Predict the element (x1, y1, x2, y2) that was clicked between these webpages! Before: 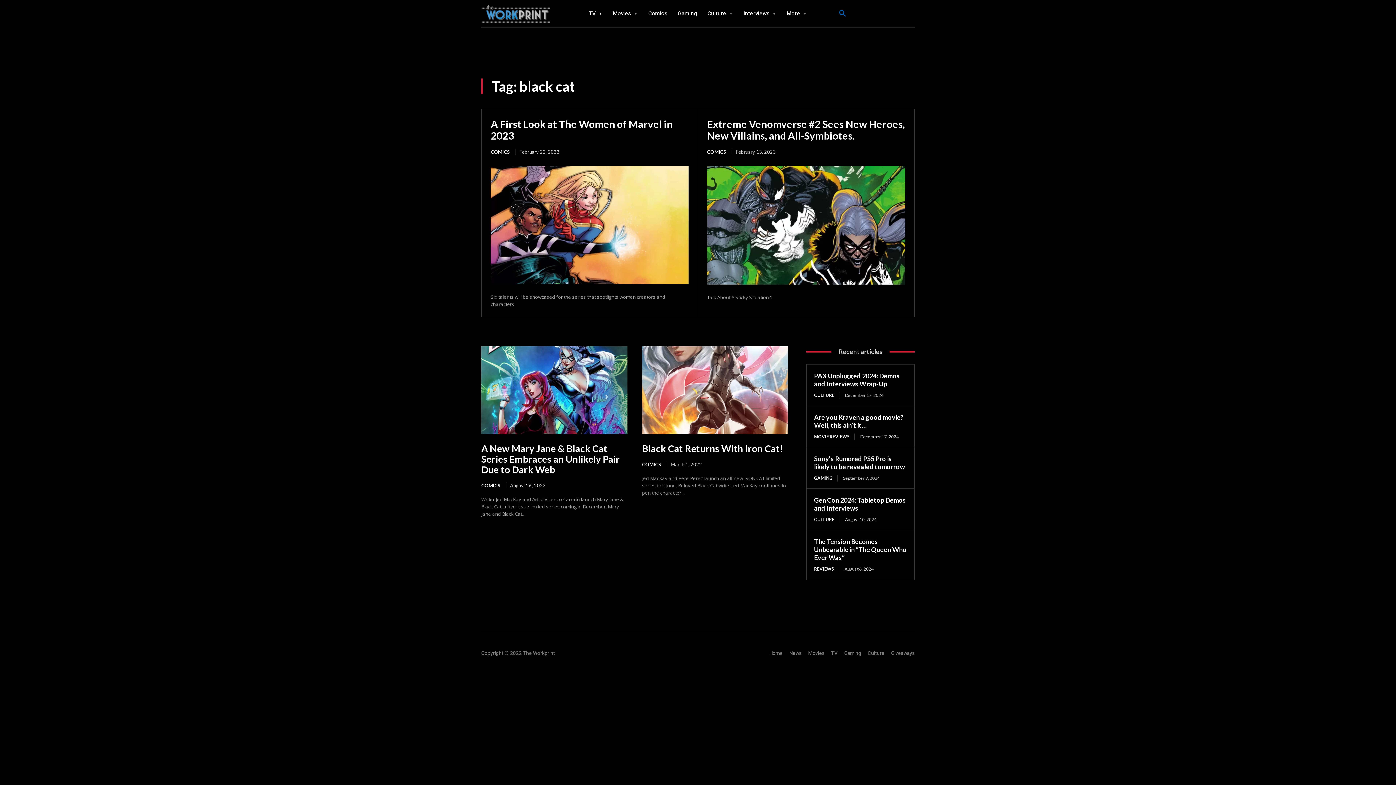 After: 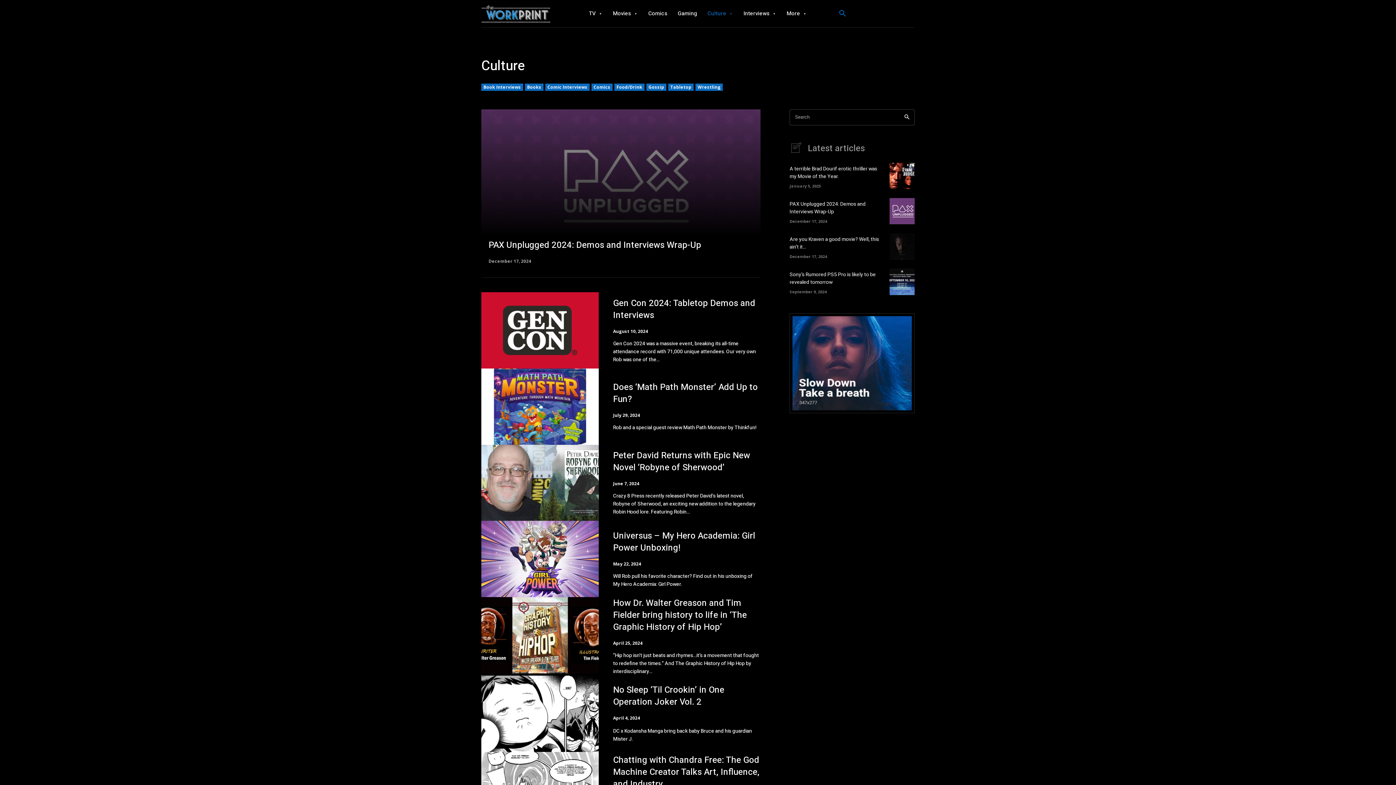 Action: bbox: (707, 0, 733, 27) label: Culture